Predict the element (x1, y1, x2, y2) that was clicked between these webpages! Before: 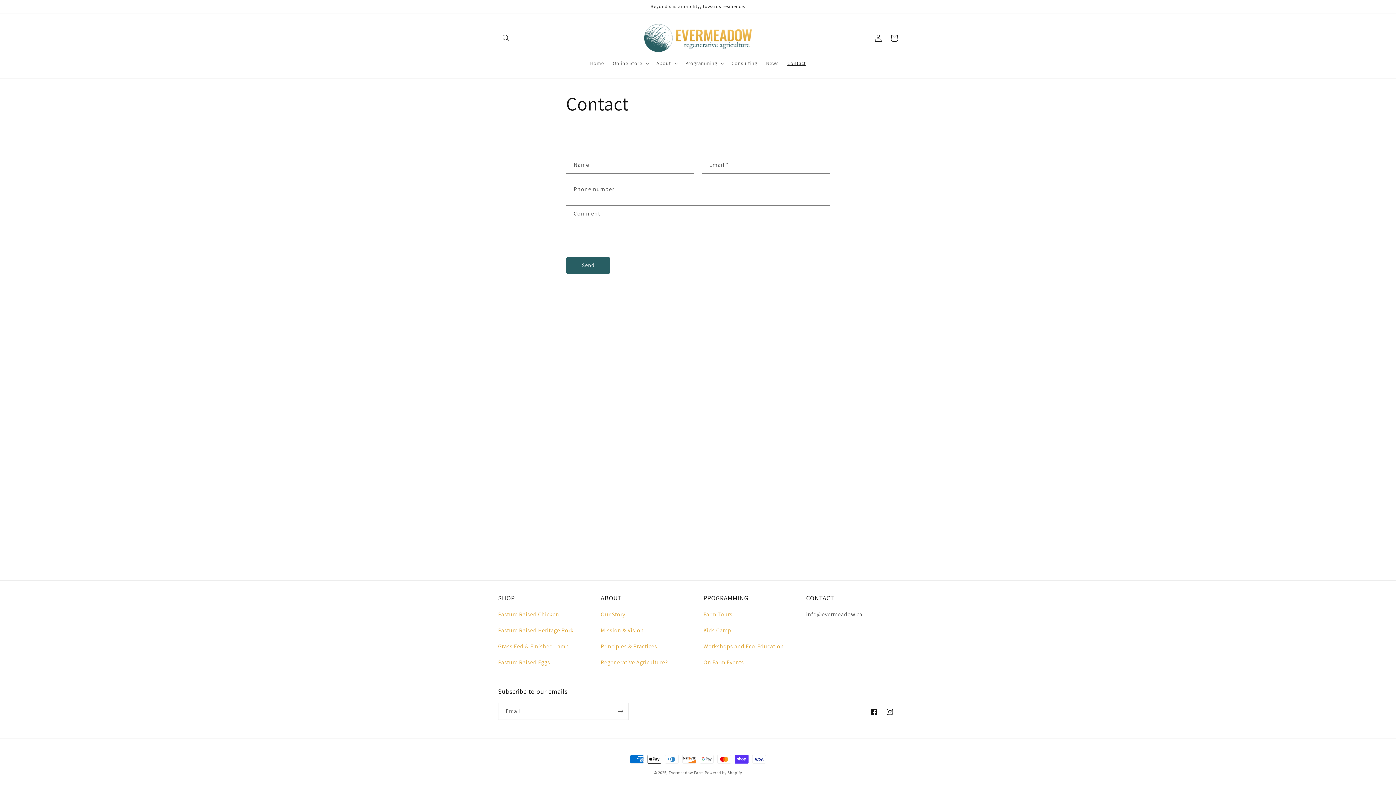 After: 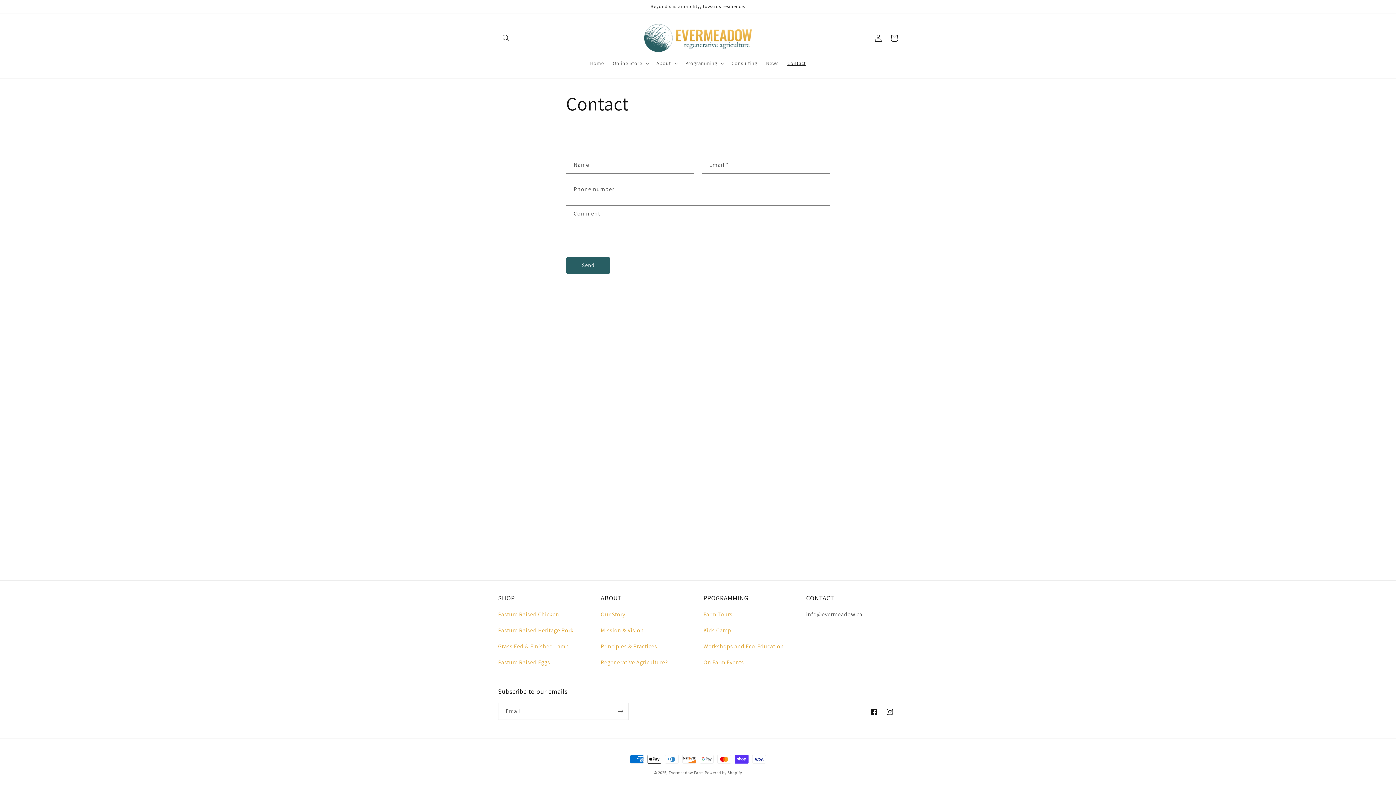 Action: bbox: (783, 55, 810, 70) label: Contact